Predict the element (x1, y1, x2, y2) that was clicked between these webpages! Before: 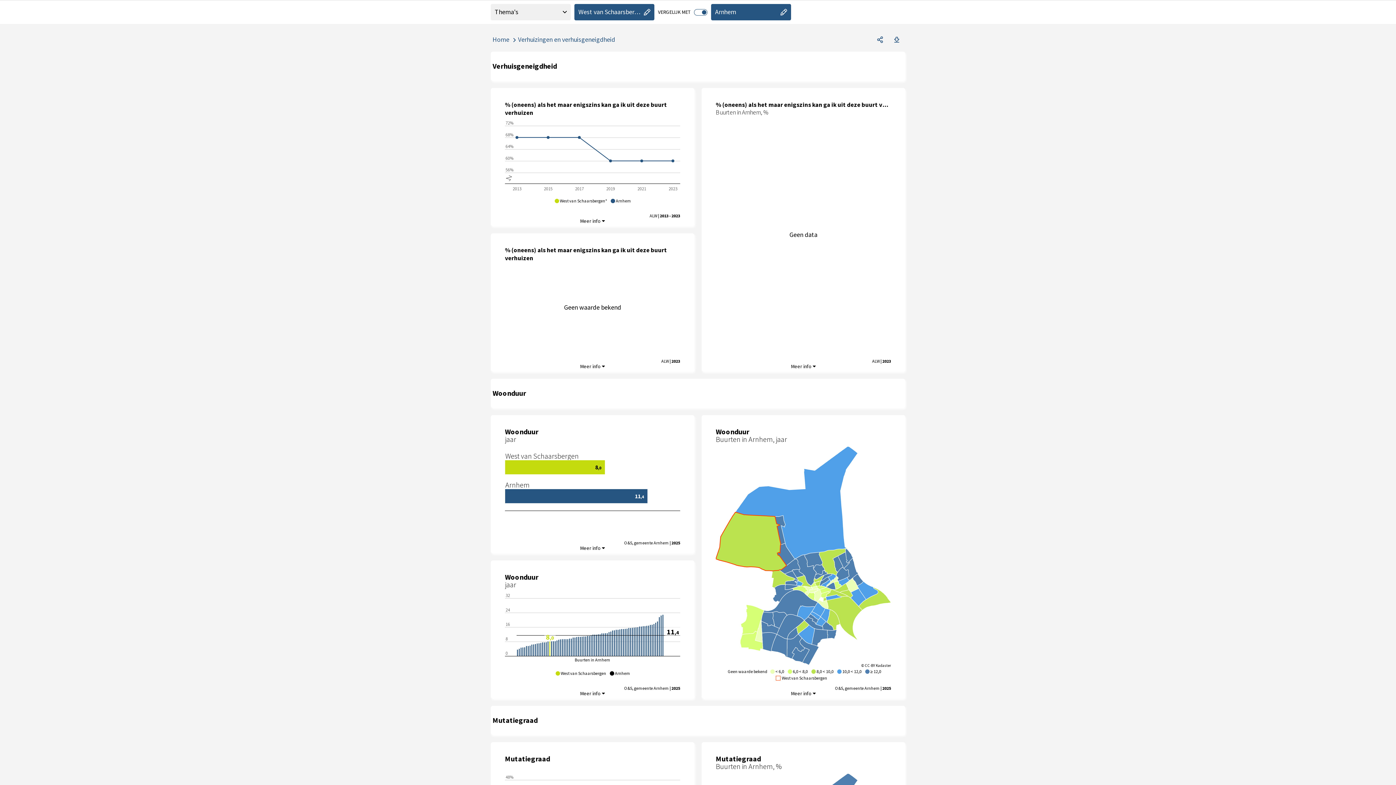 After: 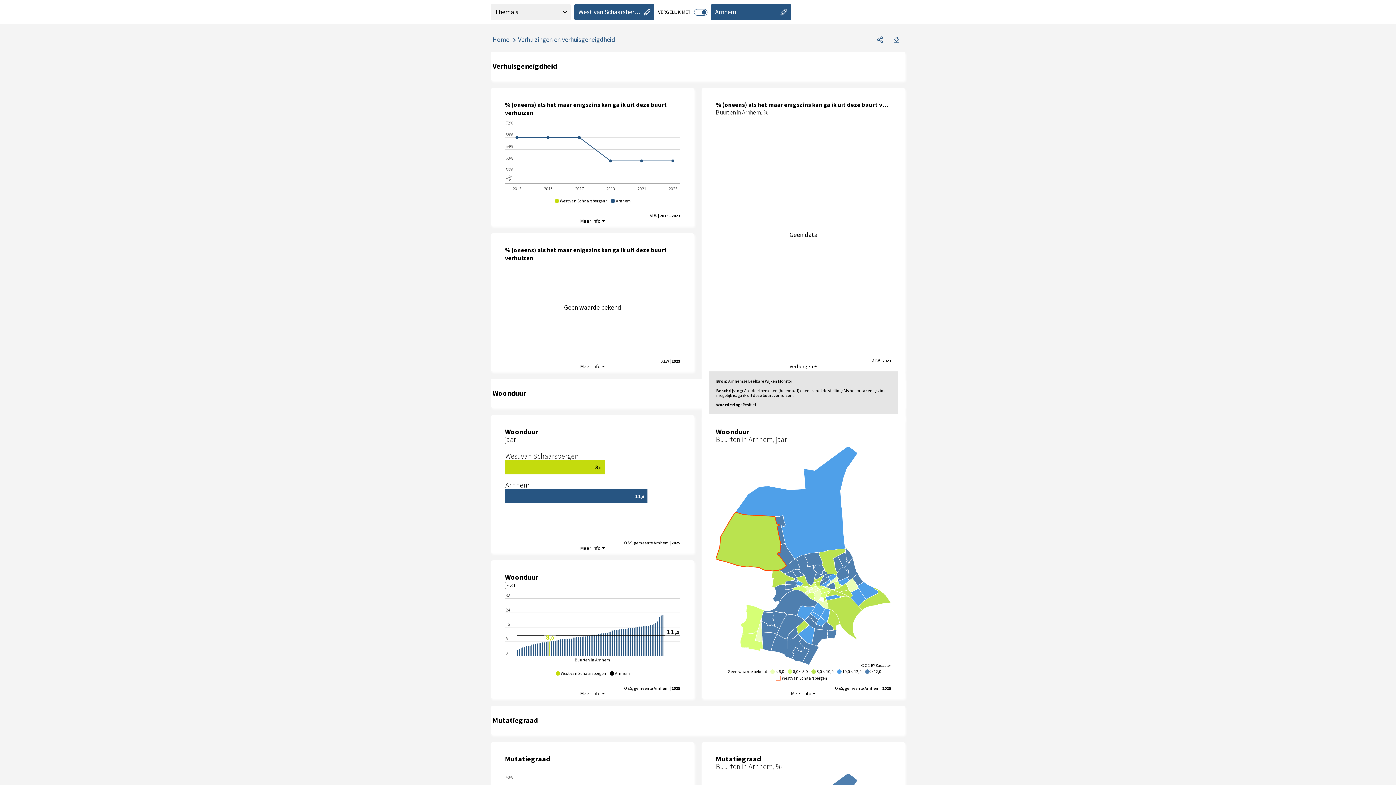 Action: label: Meer info  bbox: (791, 361, 816, 371)